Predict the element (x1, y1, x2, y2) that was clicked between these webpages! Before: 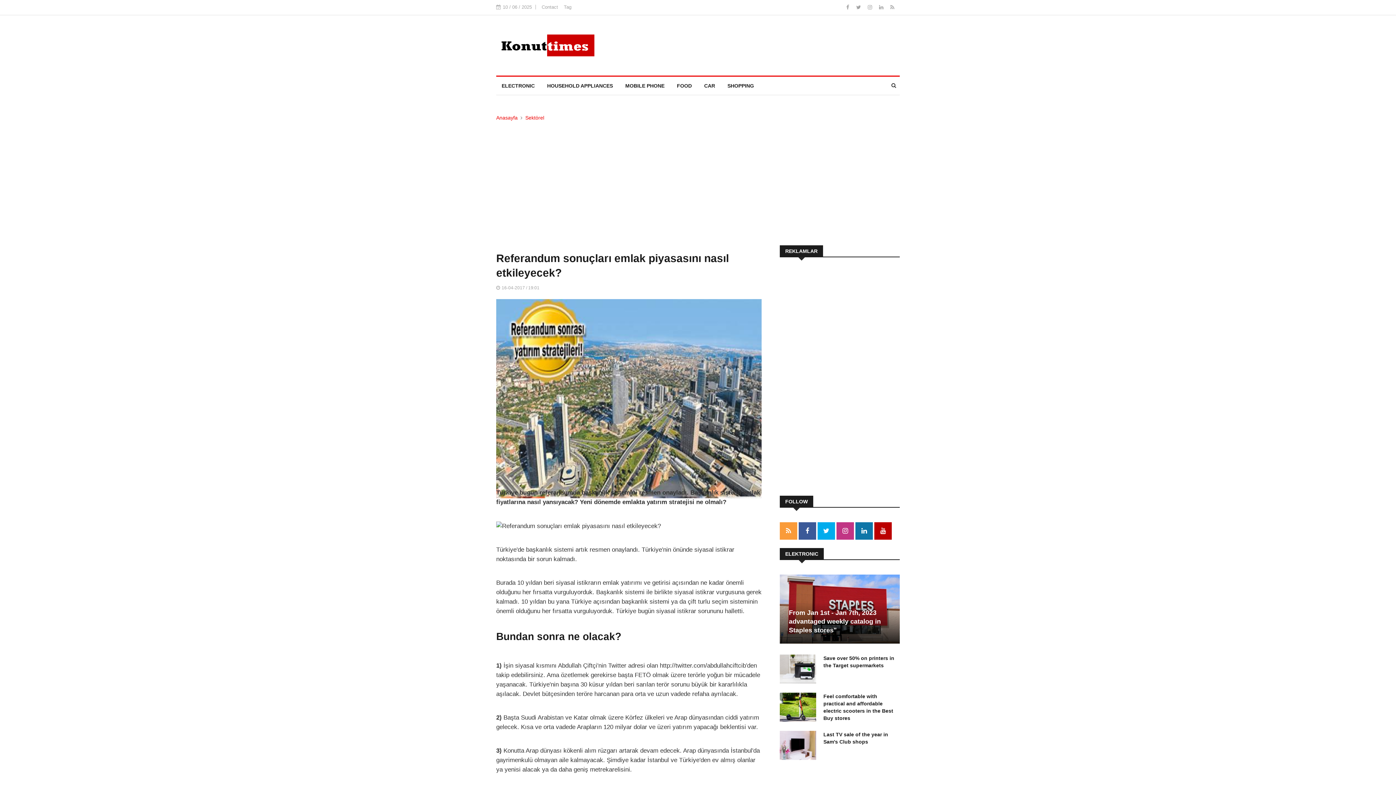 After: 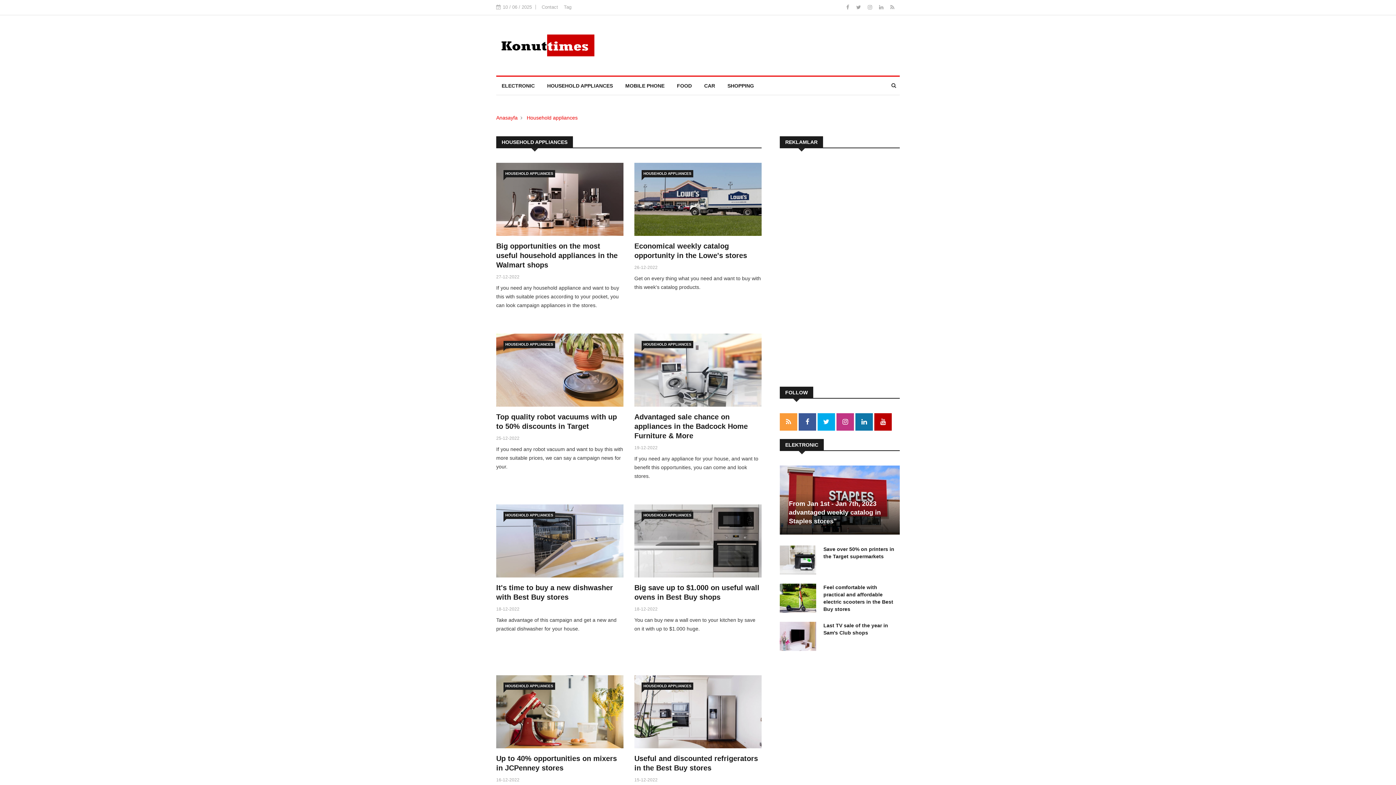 Action: bbox: (541, 76, 618, 94) label: HOUSEHOLD APPLIANCES